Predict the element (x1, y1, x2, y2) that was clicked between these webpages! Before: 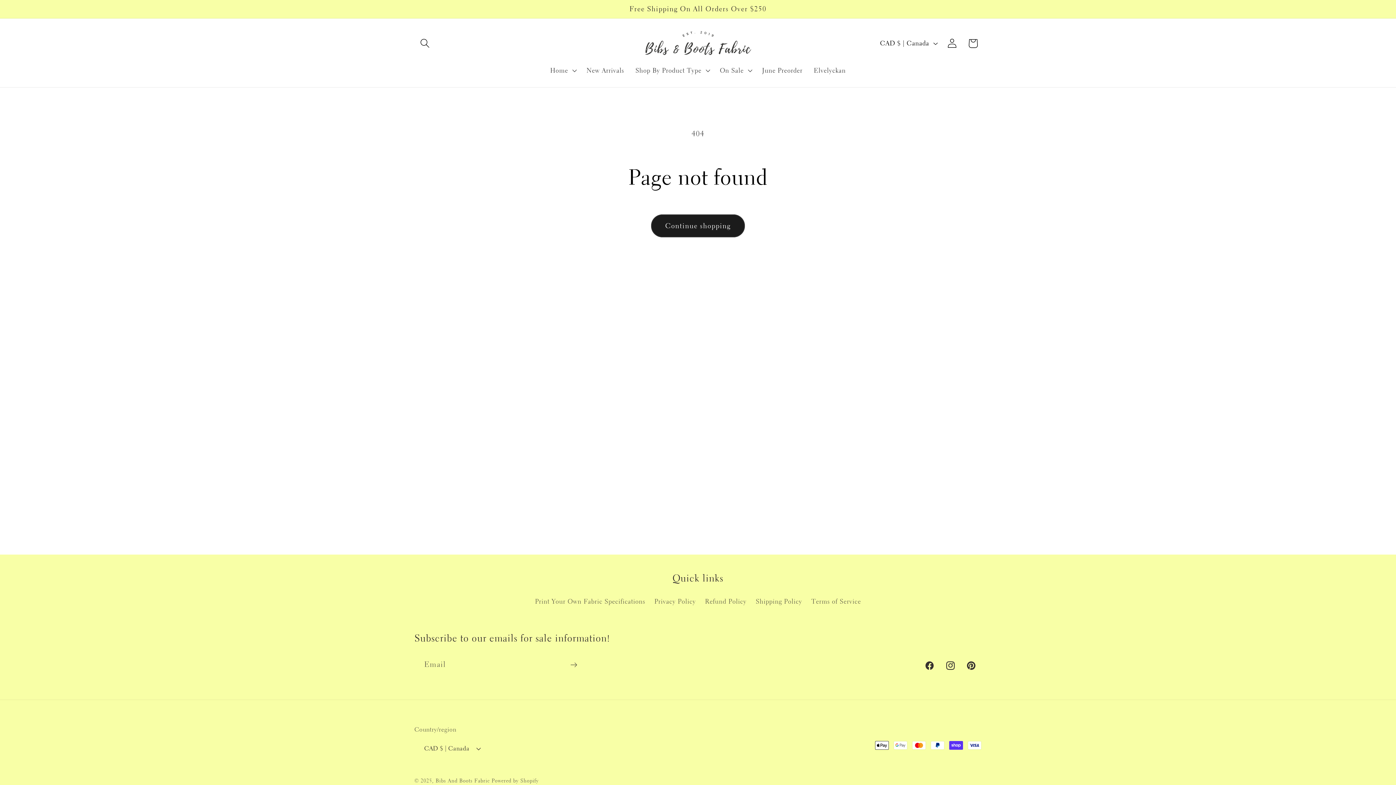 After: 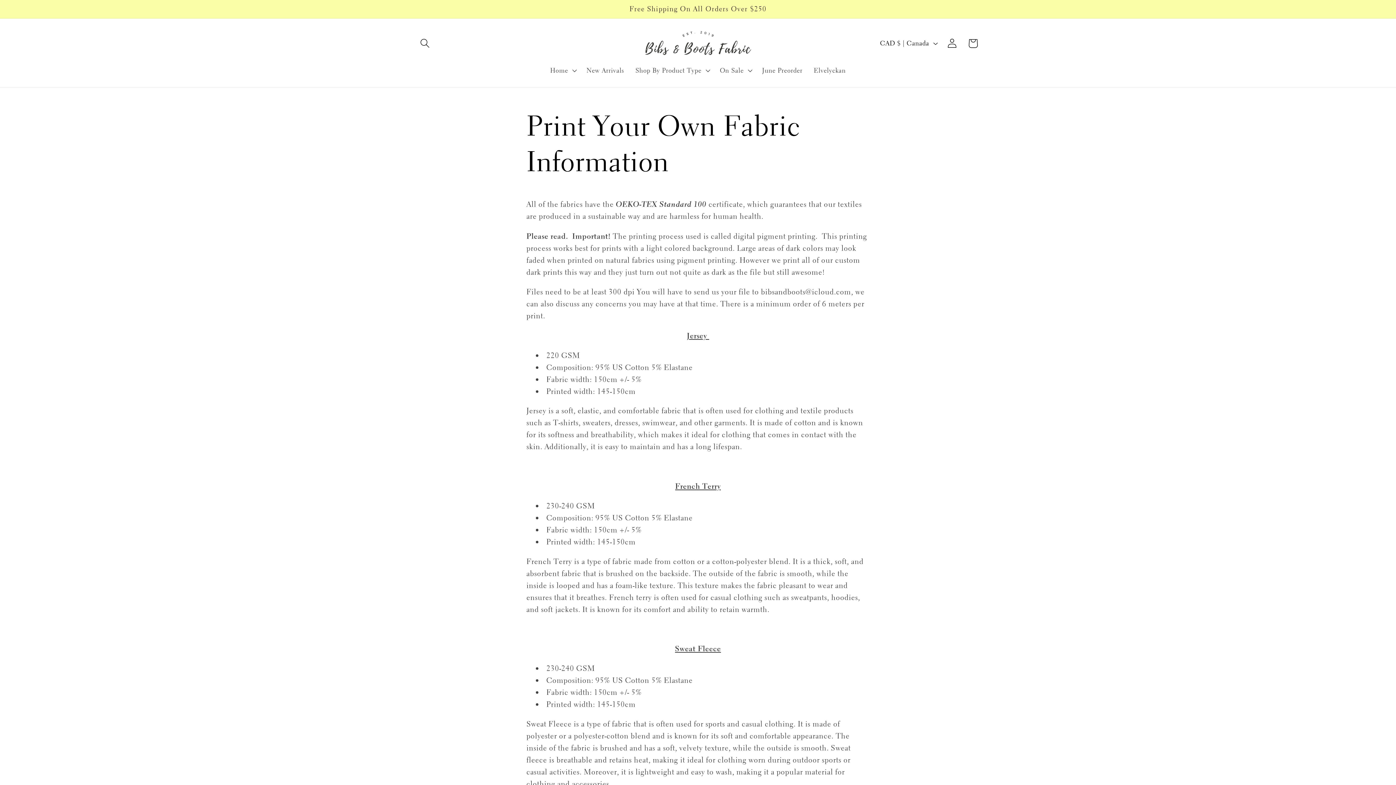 Action: label: Print Your Own Fabric Specifications bbox: (535, 596, 645, 609)